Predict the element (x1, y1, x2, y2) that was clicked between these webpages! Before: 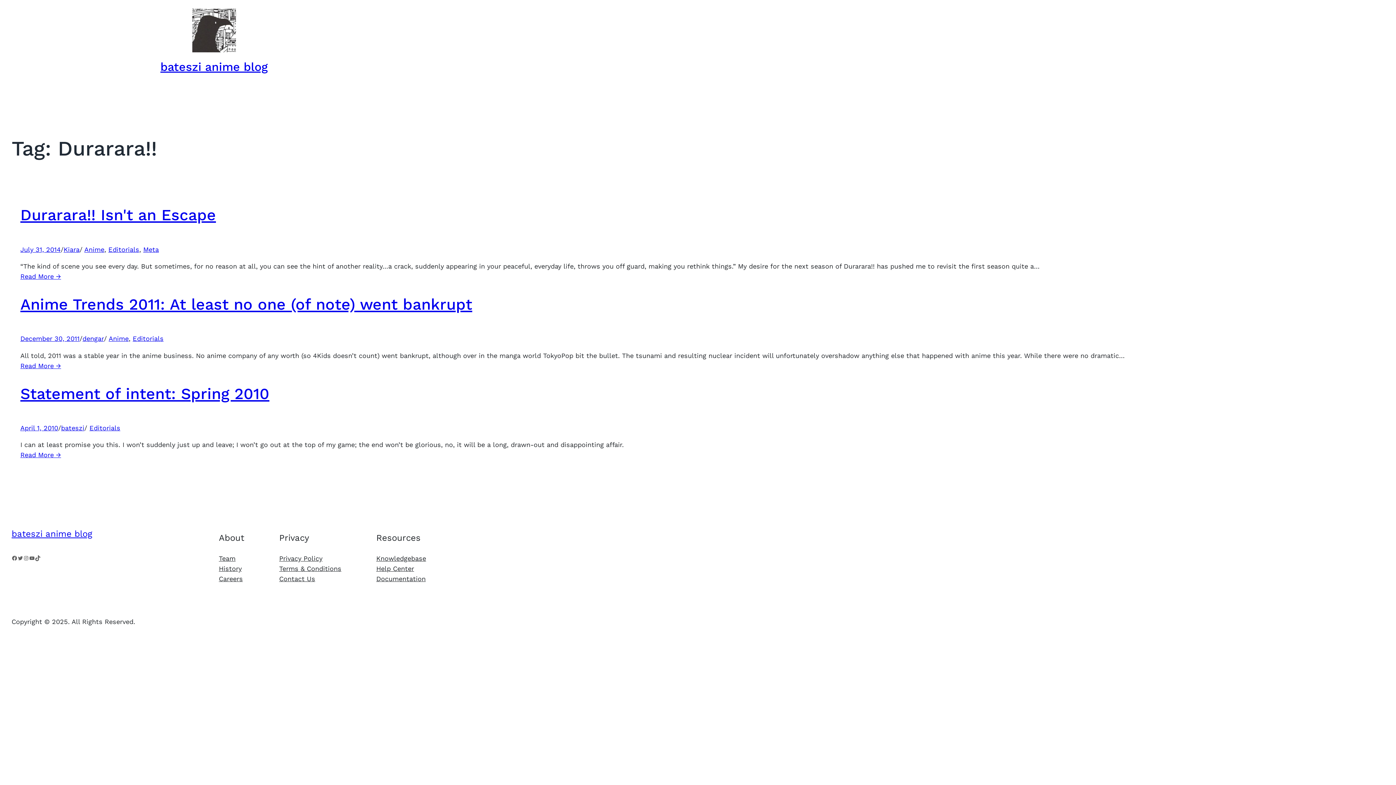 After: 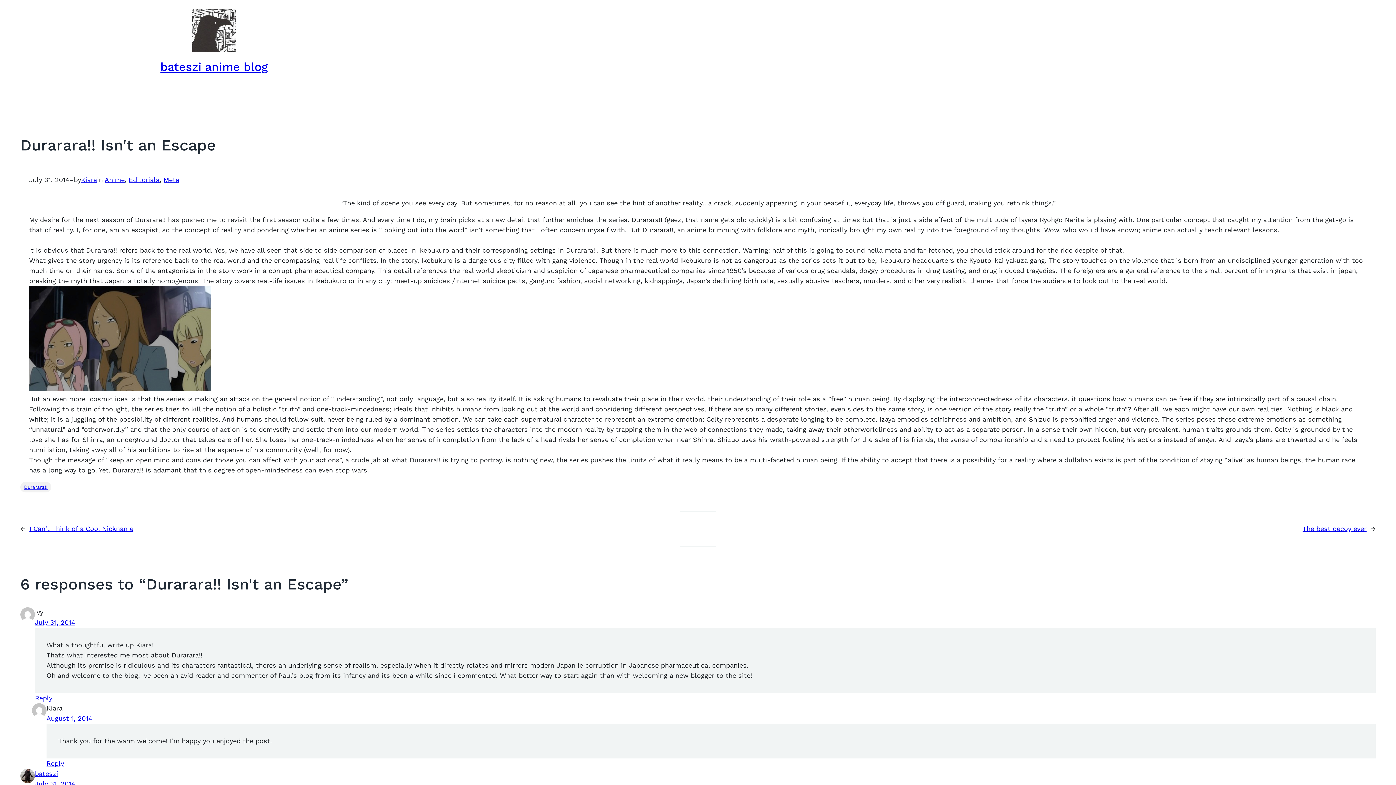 Action: bbox: (20, 245, 60, 253) label: July 31, 2014